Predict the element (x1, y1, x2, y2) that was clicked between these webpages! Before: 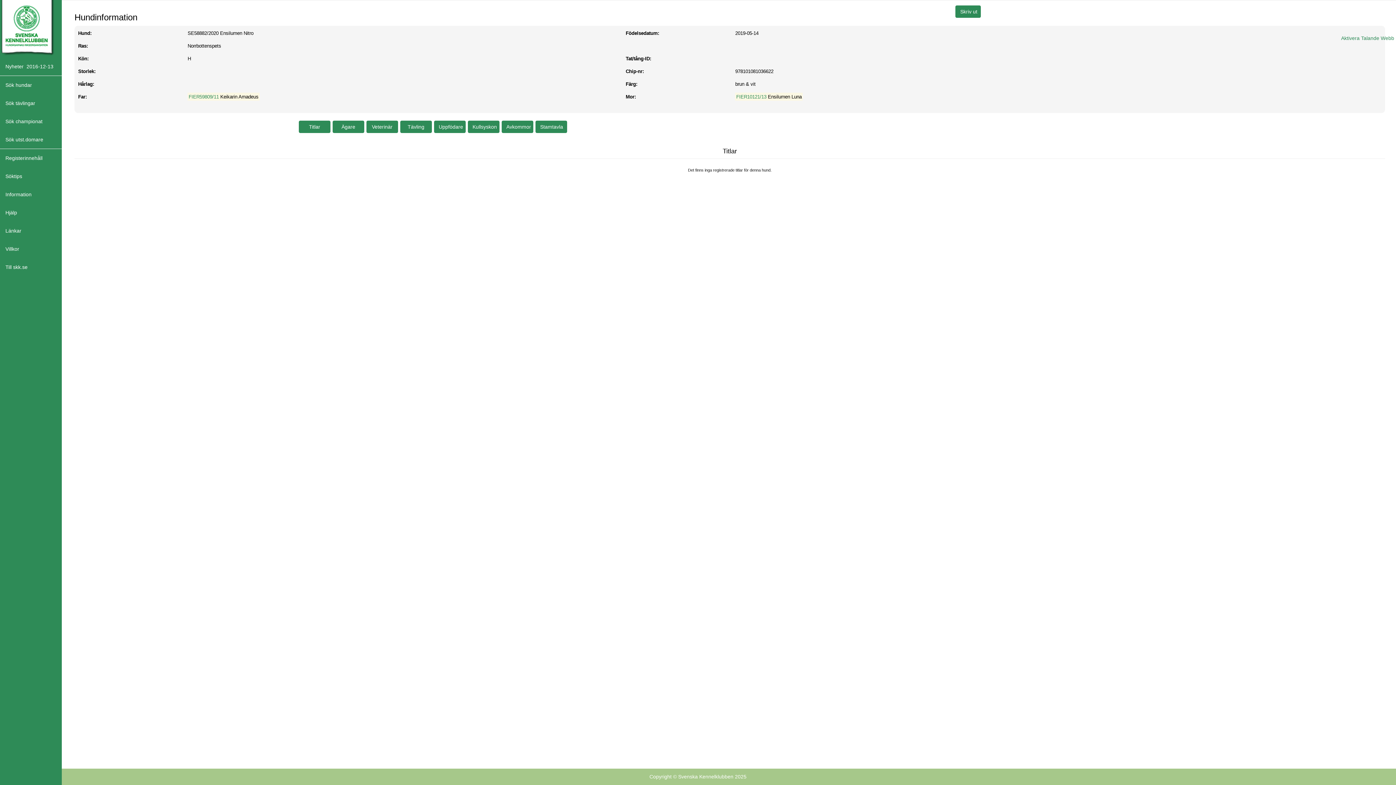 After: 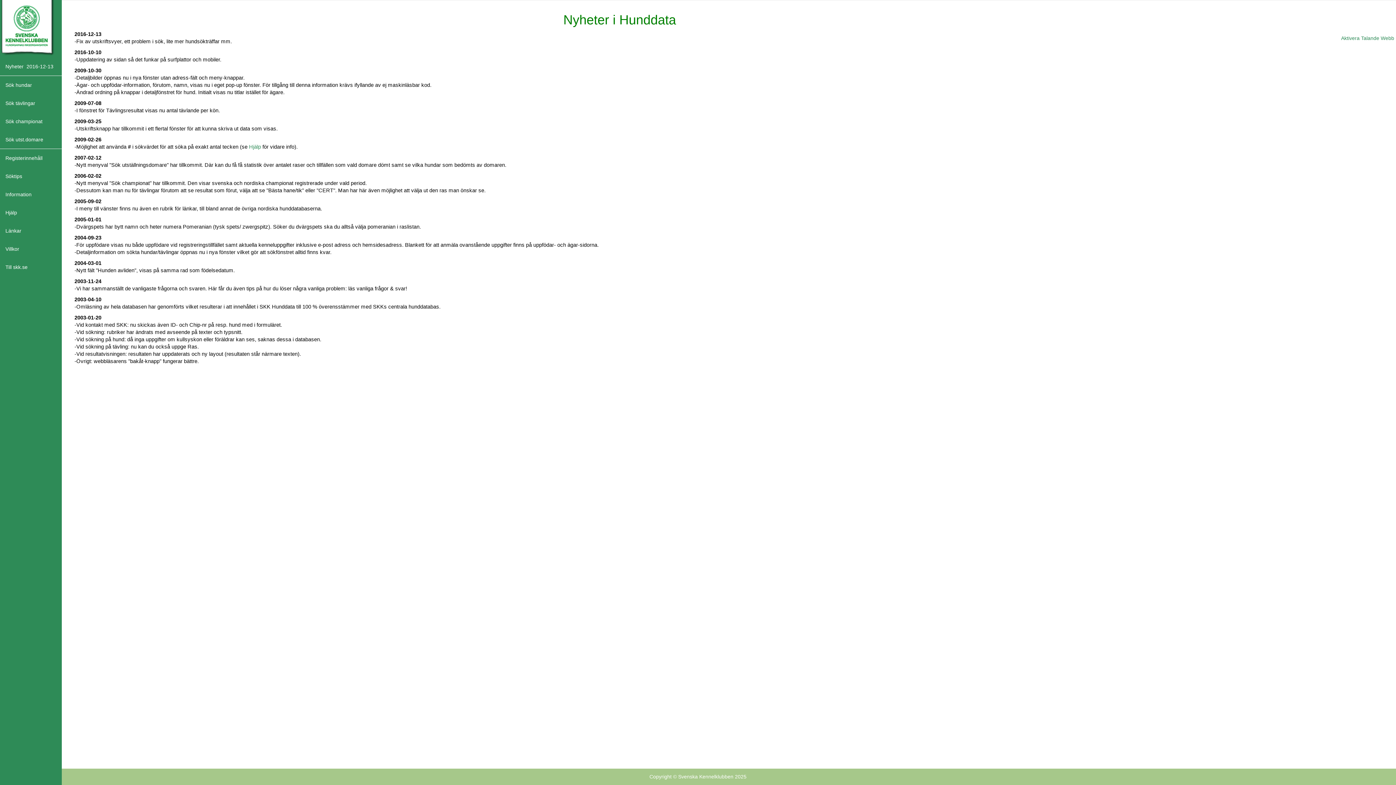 Action: bbox: (0, 57, 81, 75) label: Nyheter  2016-12-13